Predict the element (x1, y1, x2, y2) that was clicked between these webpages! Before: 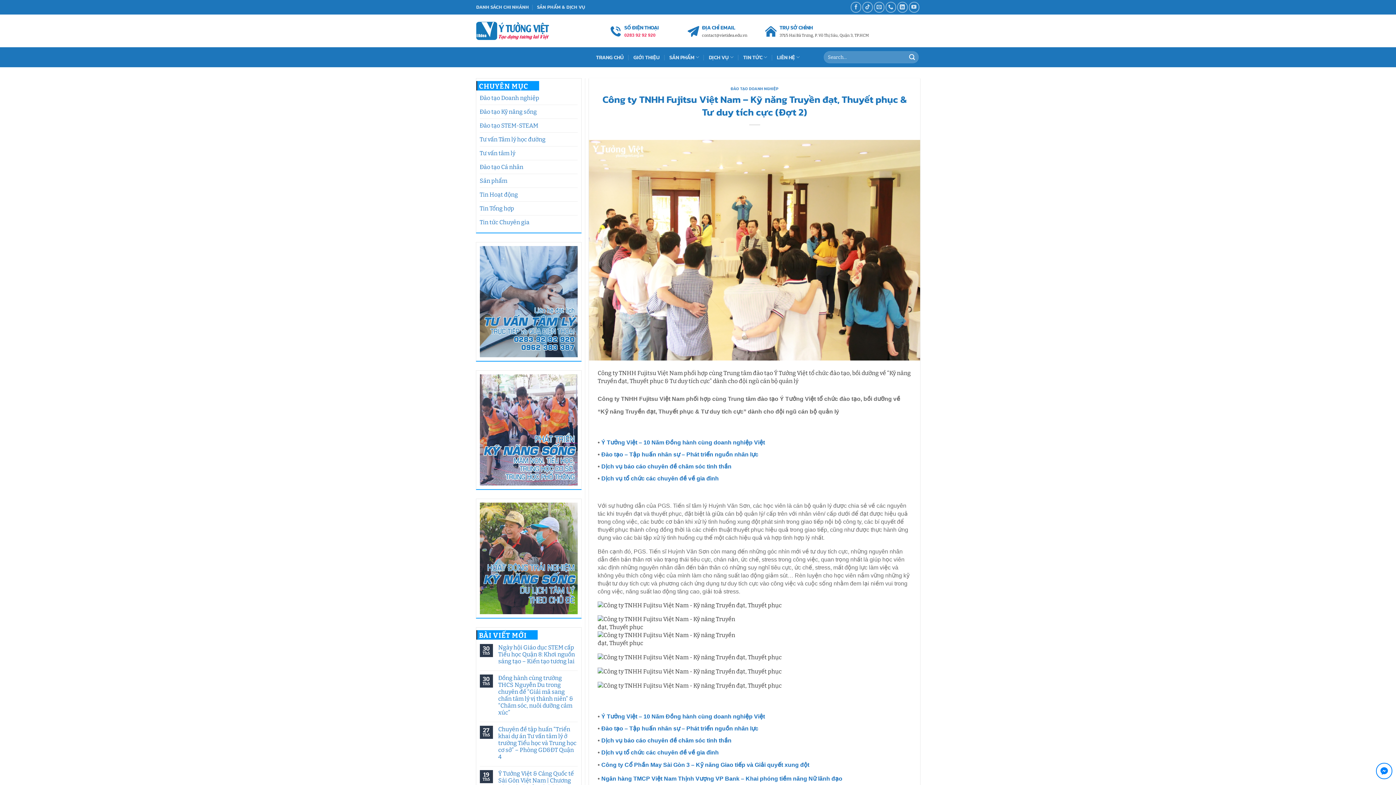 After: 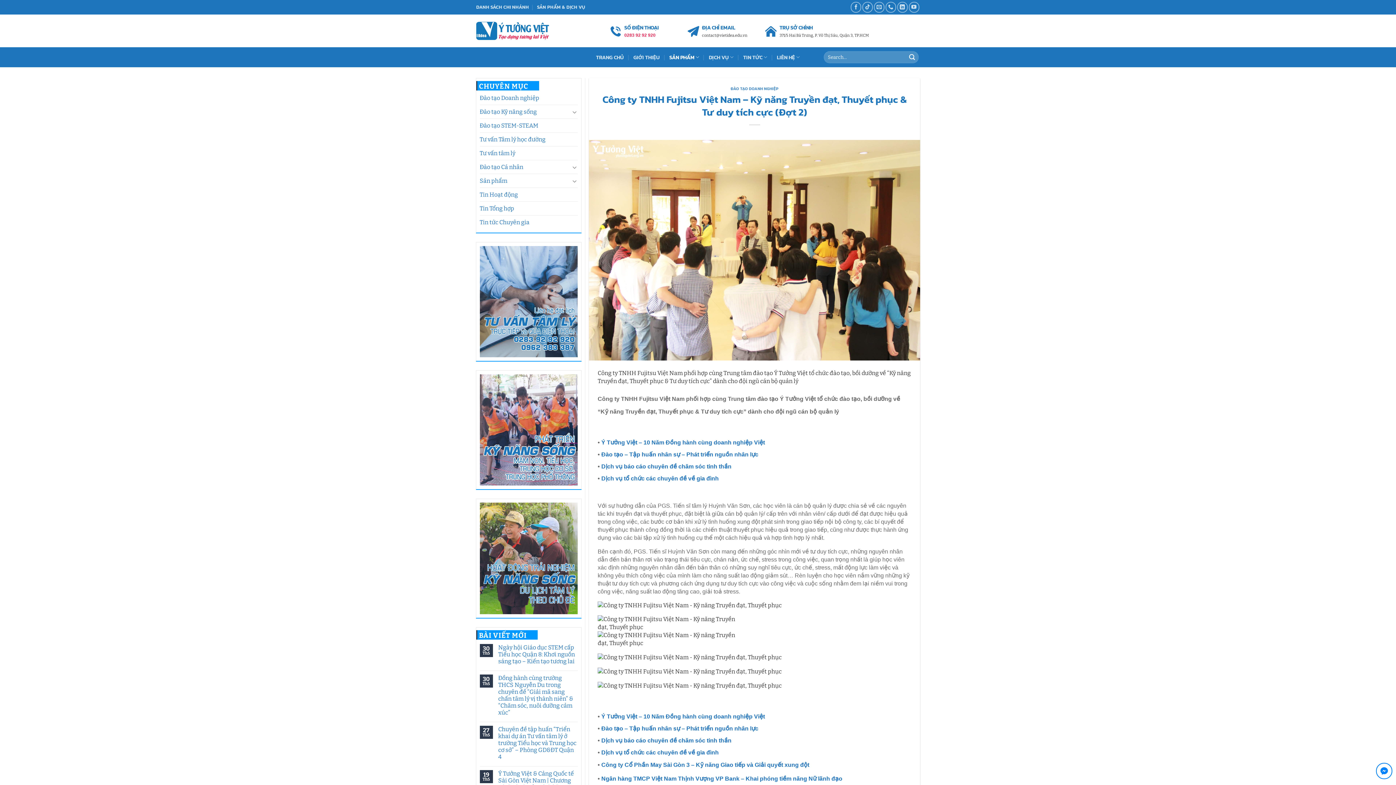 Action: label: SẢN PHẨM bbox: (669, 50, 699, 64)